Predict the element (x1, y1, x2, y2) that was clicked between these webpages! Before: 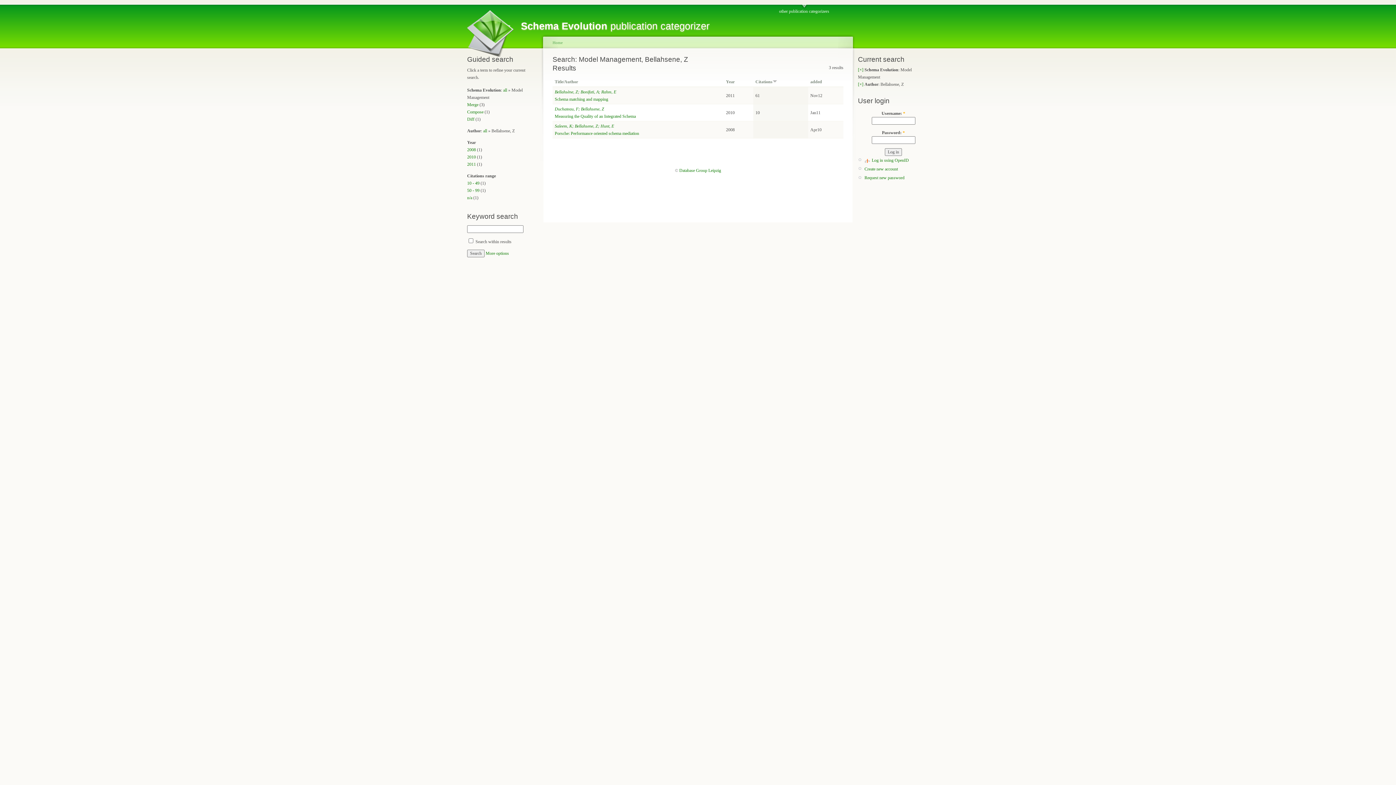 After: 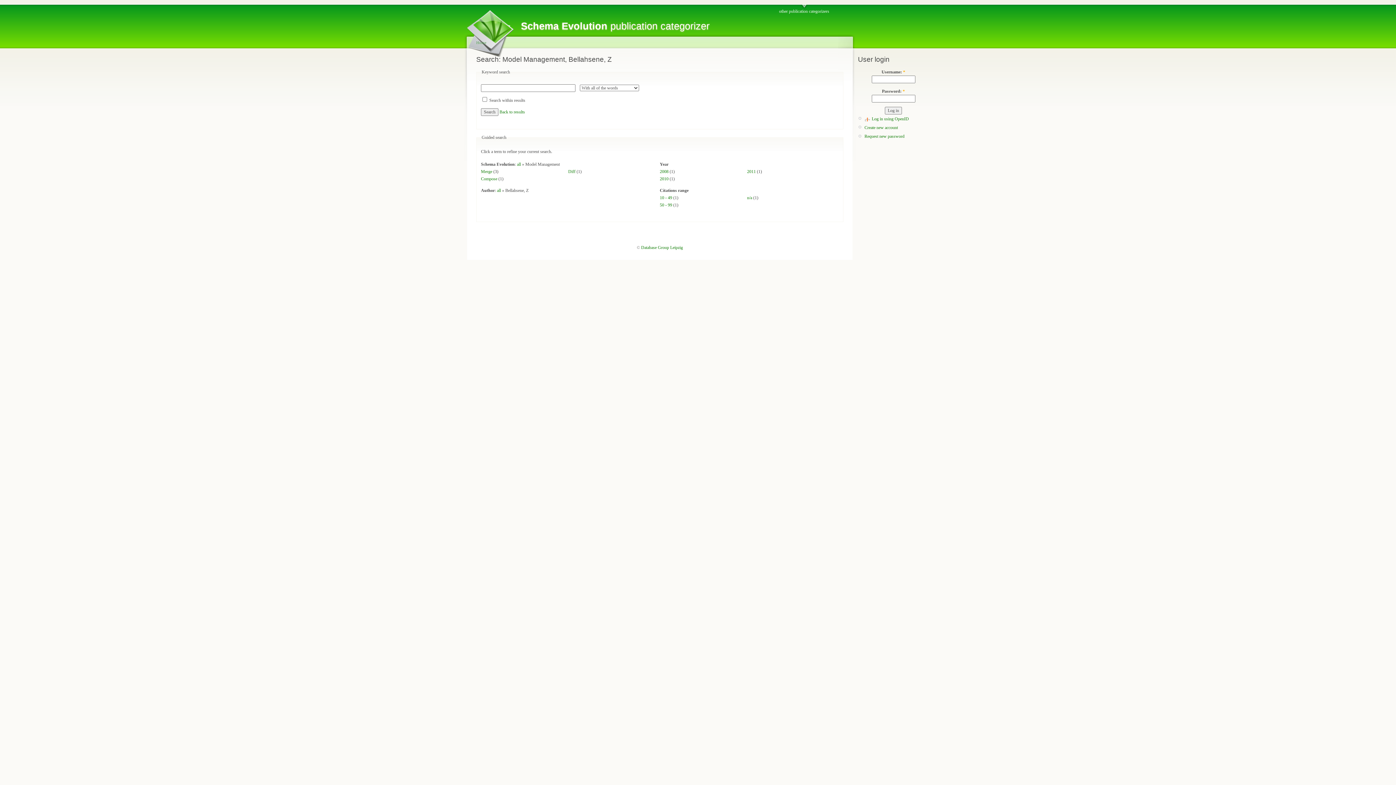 Action: bbox: (485, 250, 509, 255) label: More options